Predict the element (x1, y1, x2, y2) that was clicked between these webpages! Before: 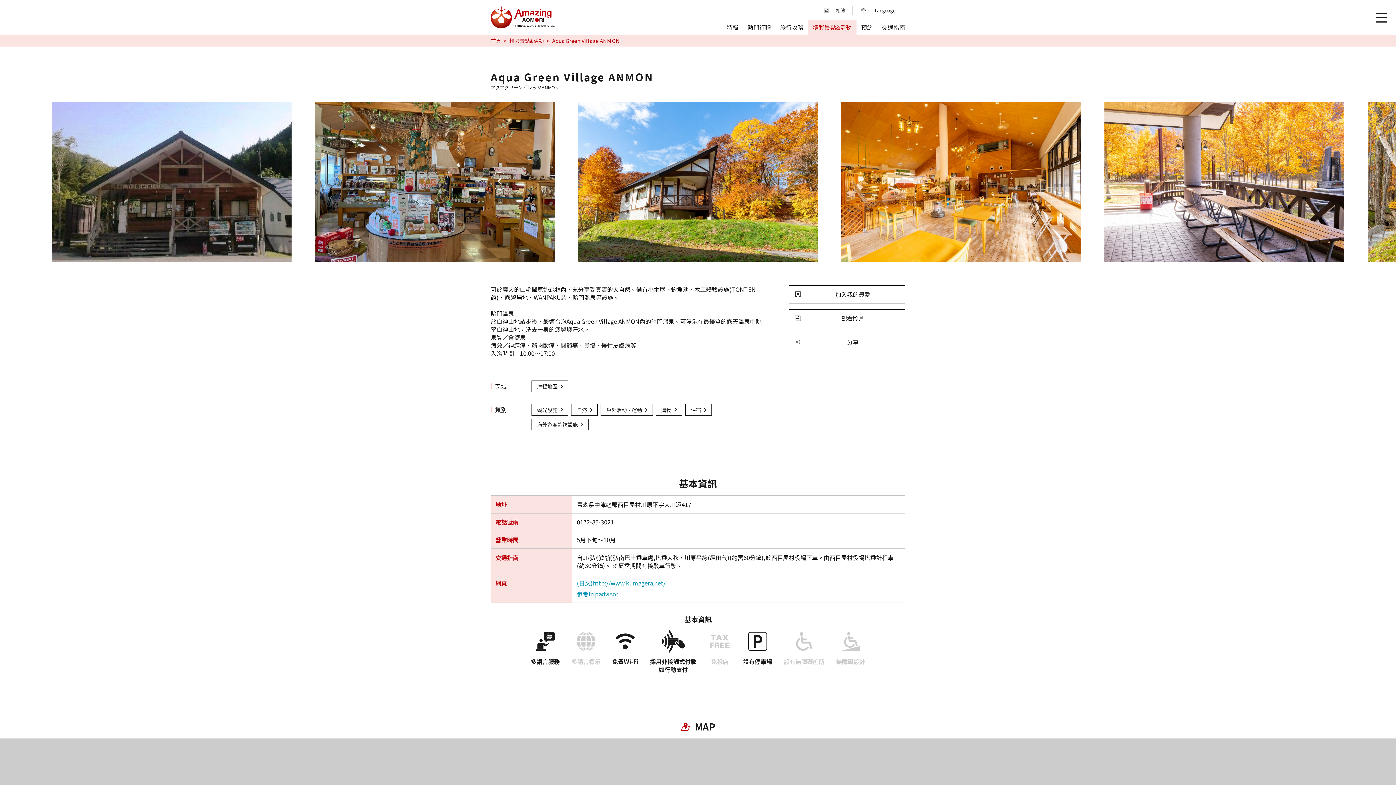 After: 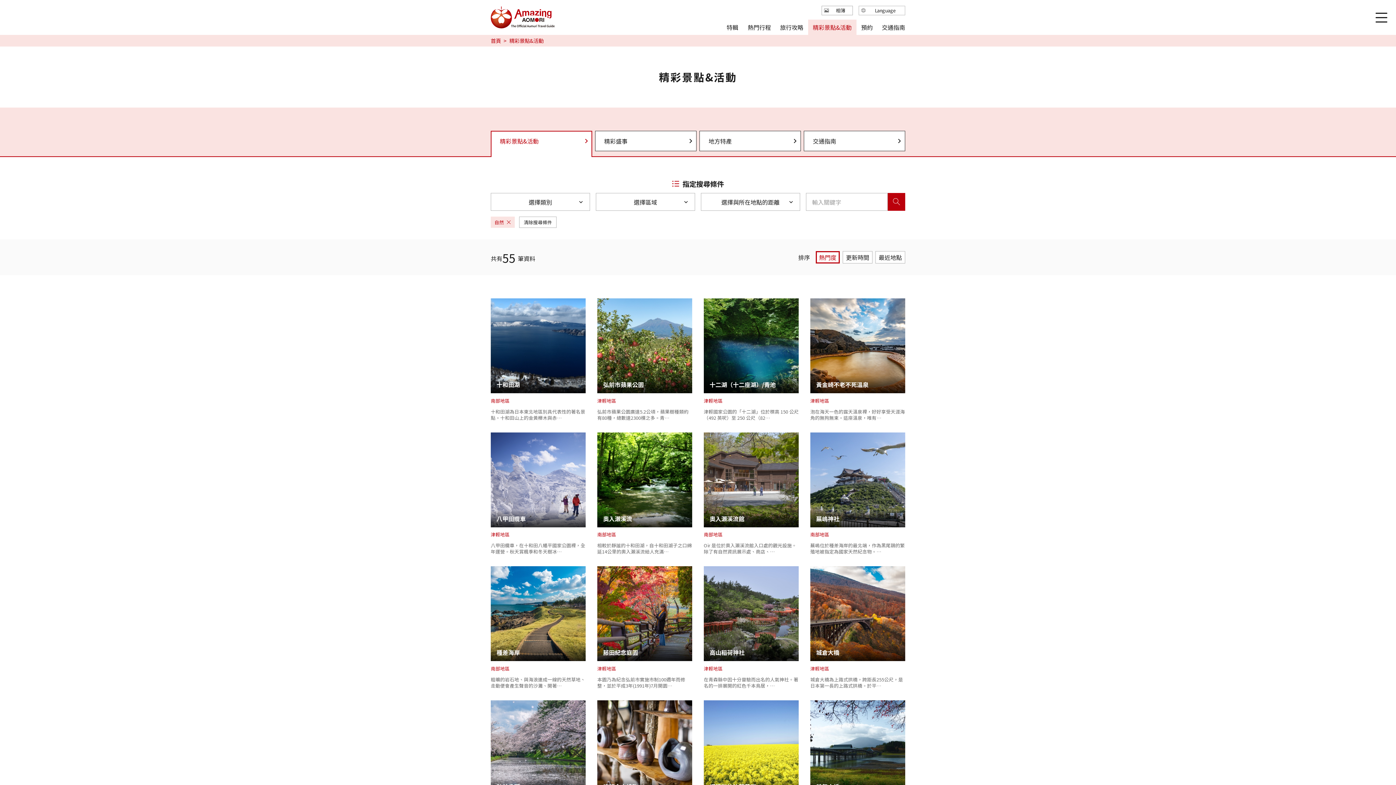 Action: label: 自然 bbox: (571, 404, 597, 415)